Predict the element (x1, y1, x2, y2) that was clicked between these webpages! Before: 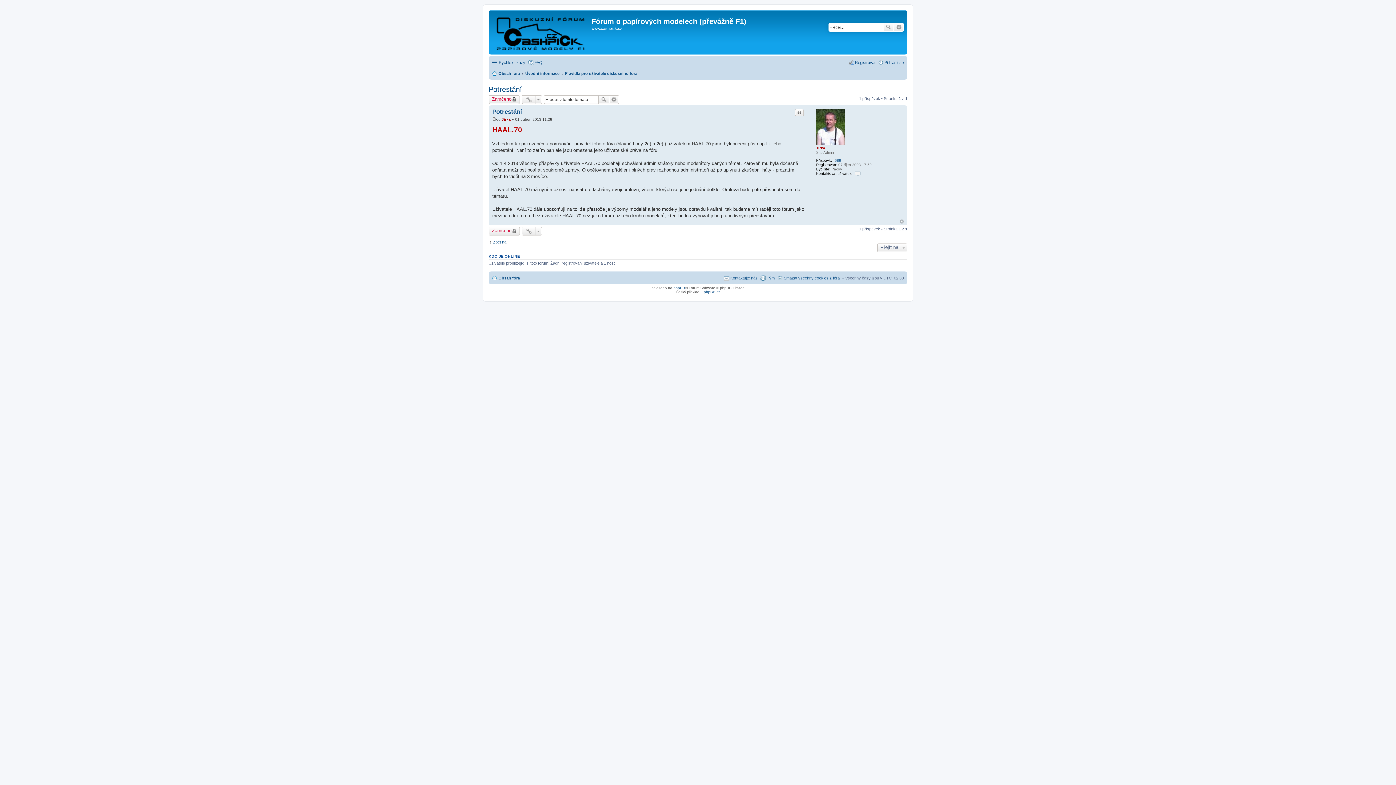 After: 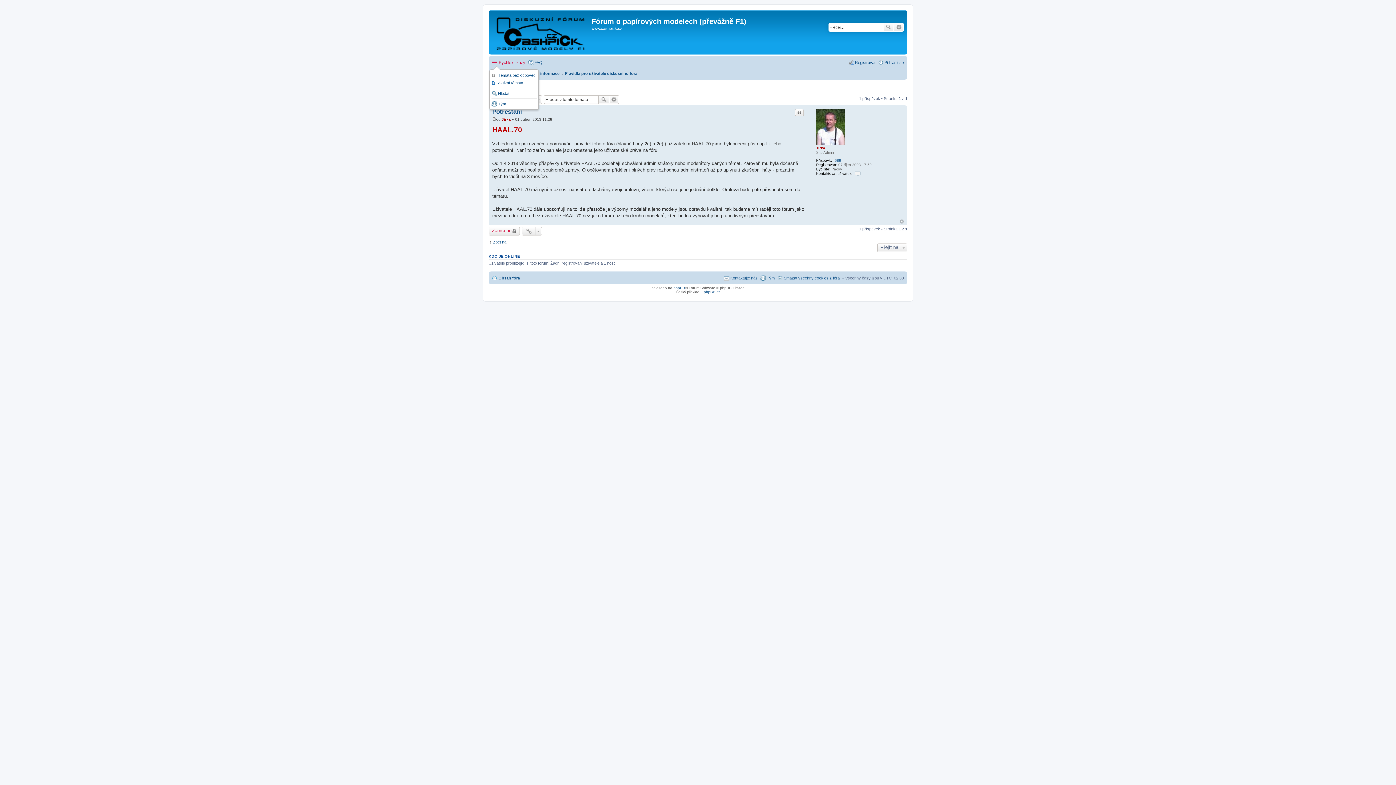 Action: bbox: (492, 58, 525, 66) label: Rychlé odkazy